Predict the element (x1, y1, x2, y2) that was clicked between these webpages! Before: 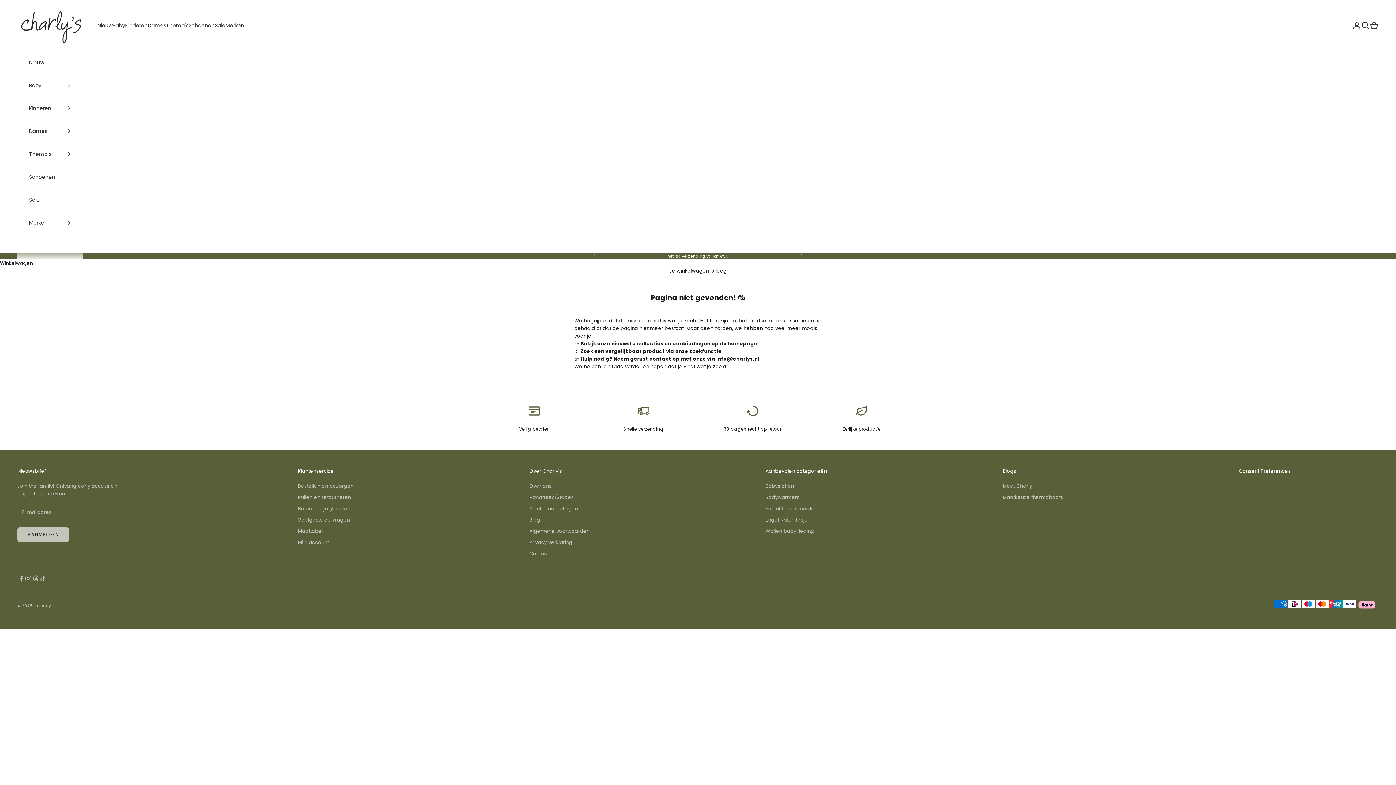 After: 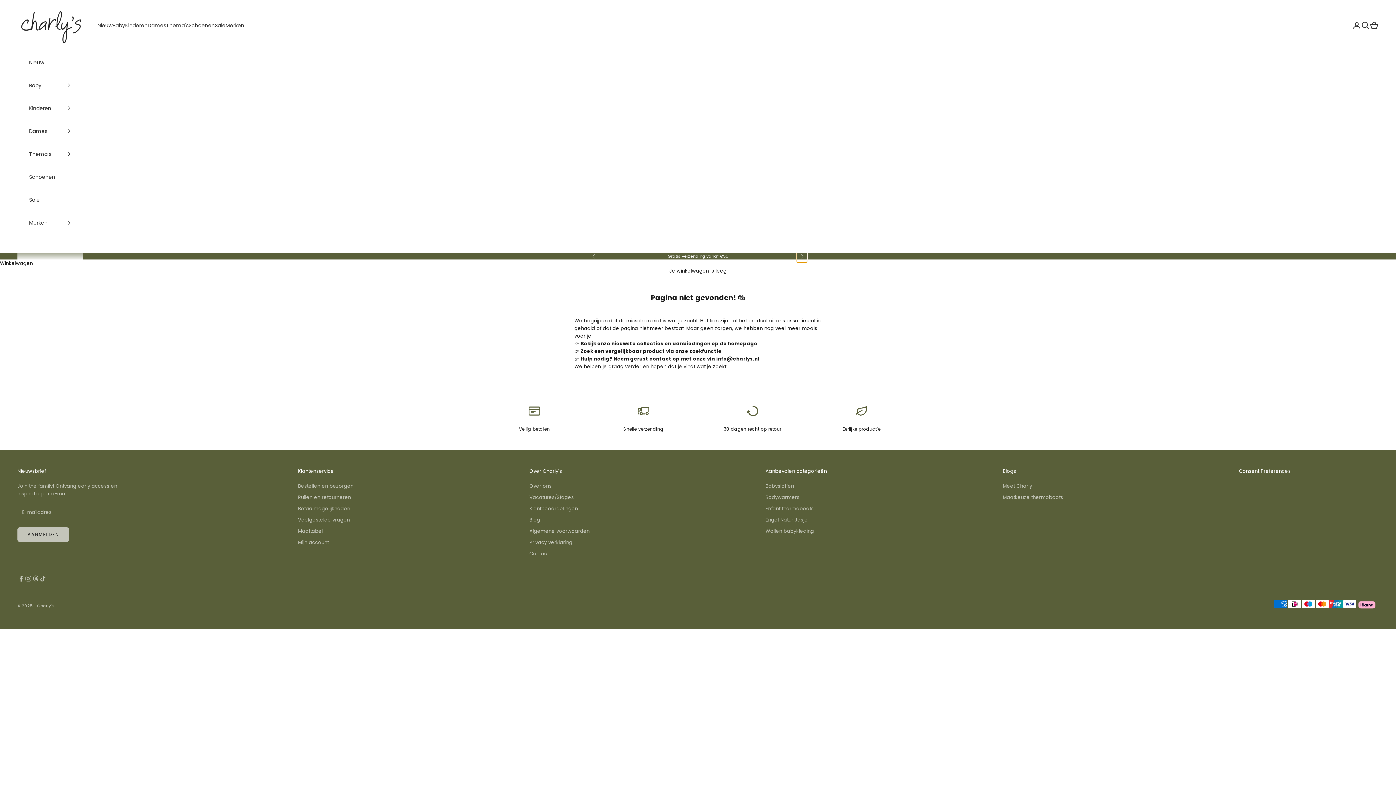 Action: bbox: (800, 253, 804, 259) label: Volgende